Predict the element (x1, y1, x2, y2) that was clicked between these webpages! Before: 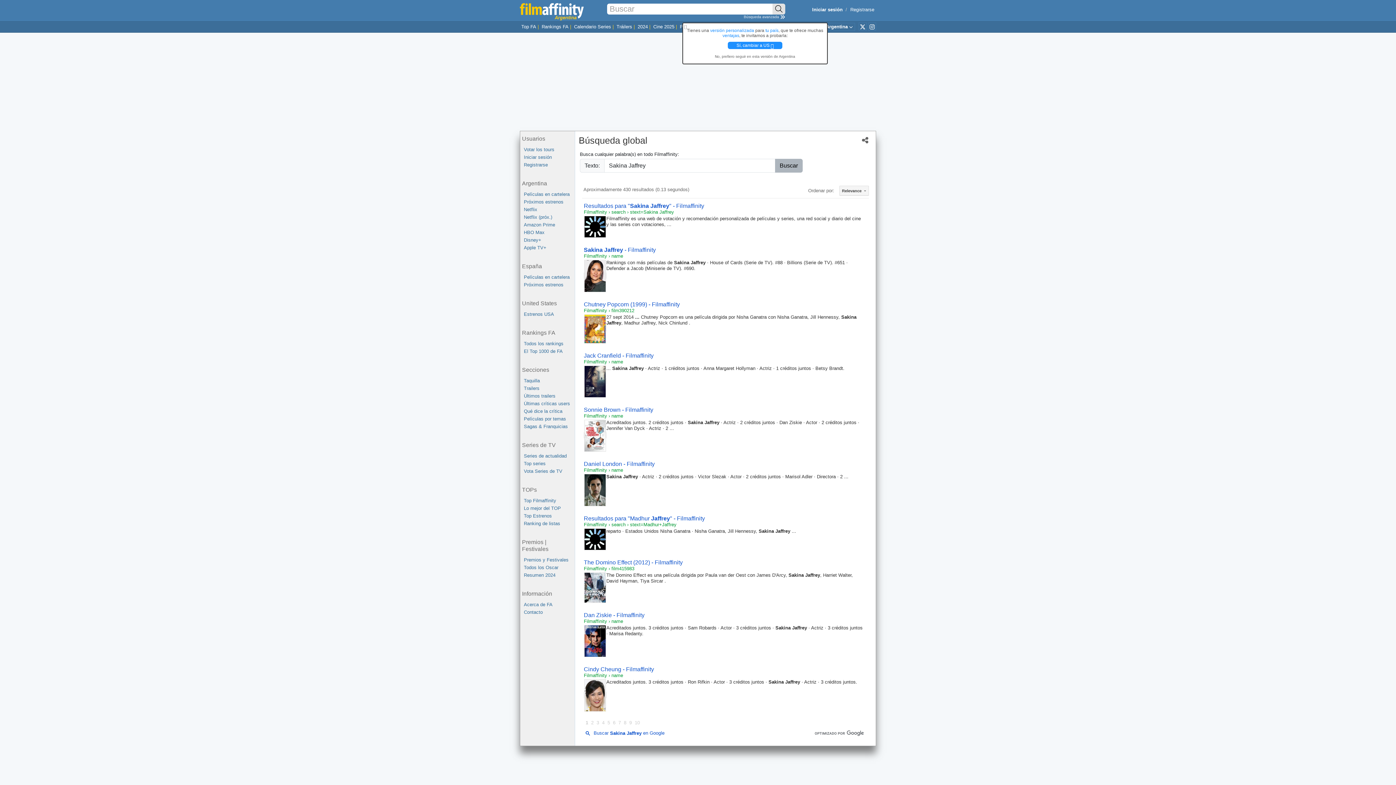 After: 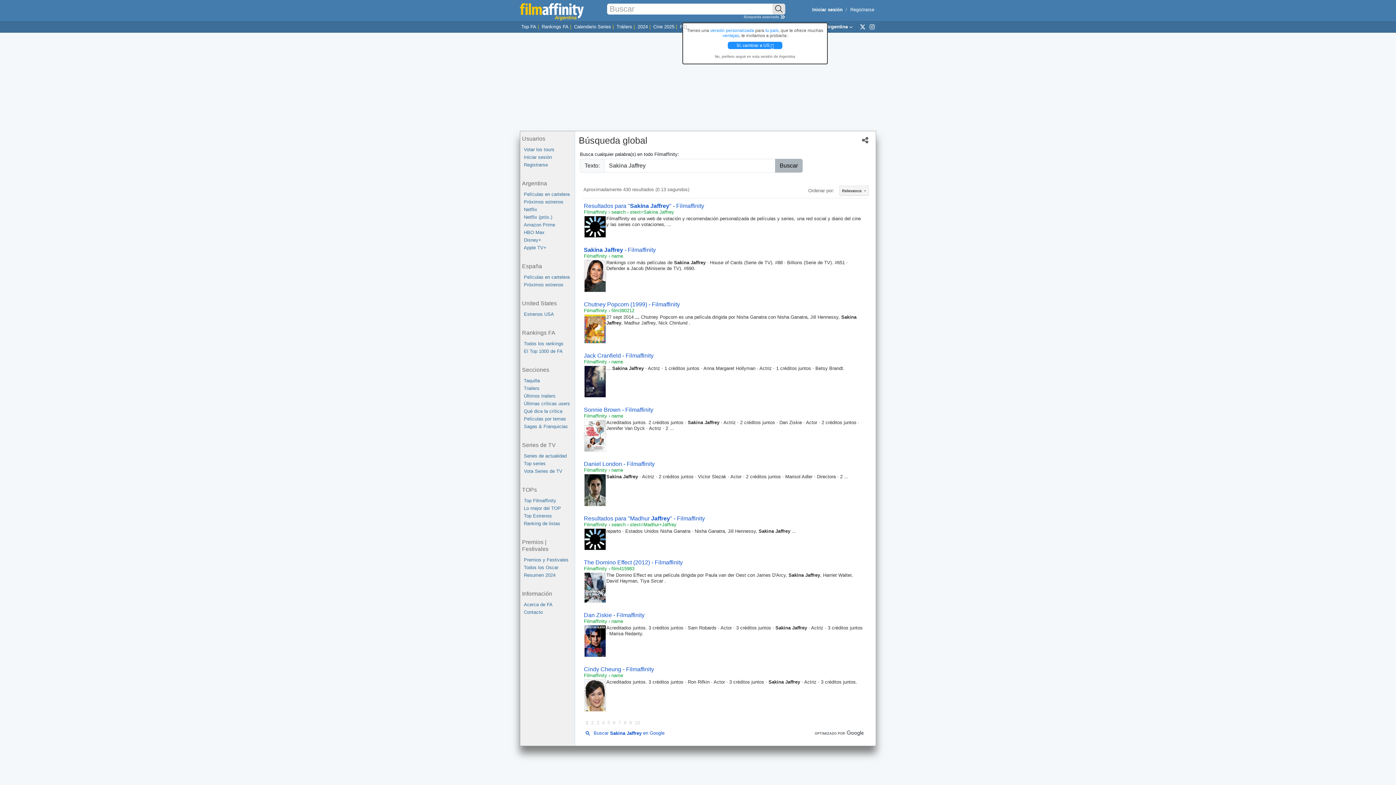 Action: bbox: (814, 731, 864, 737)